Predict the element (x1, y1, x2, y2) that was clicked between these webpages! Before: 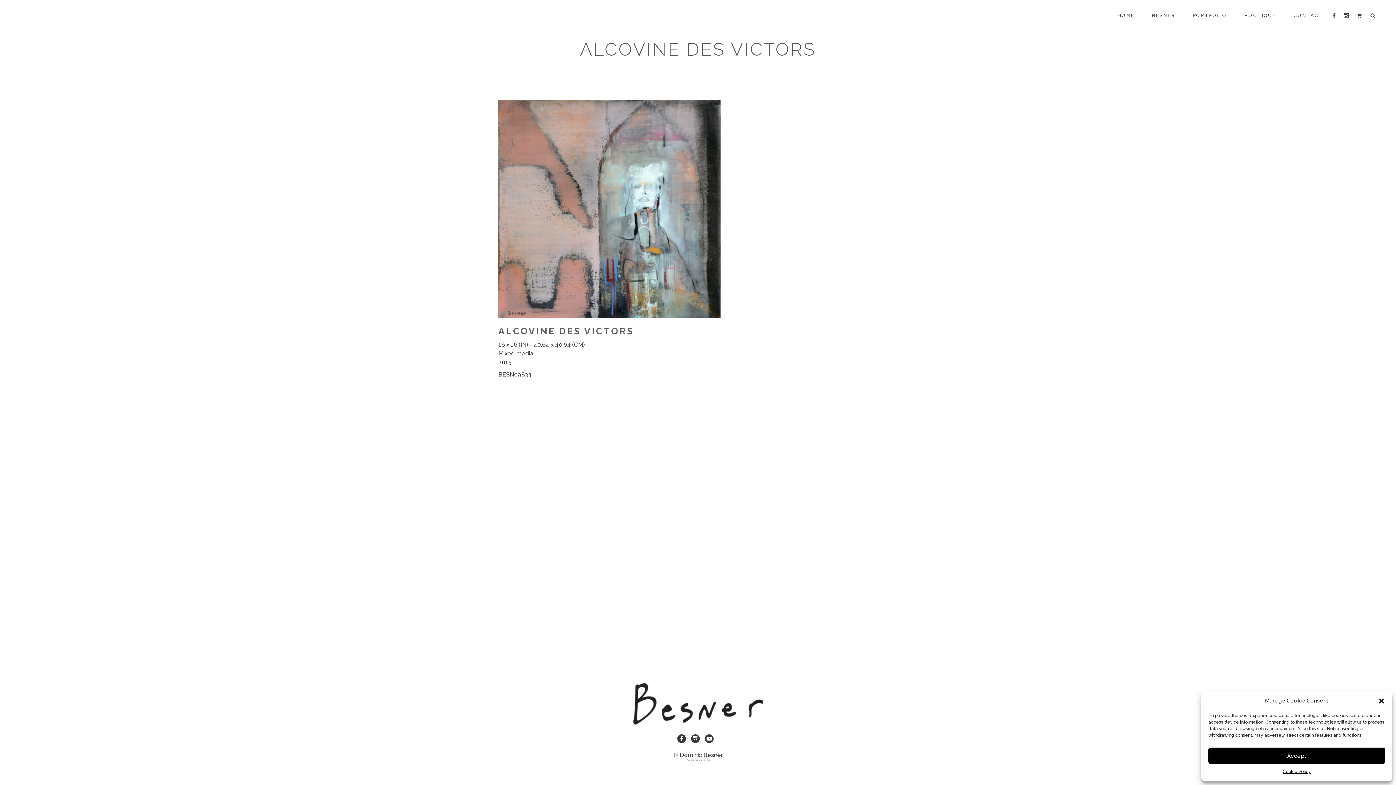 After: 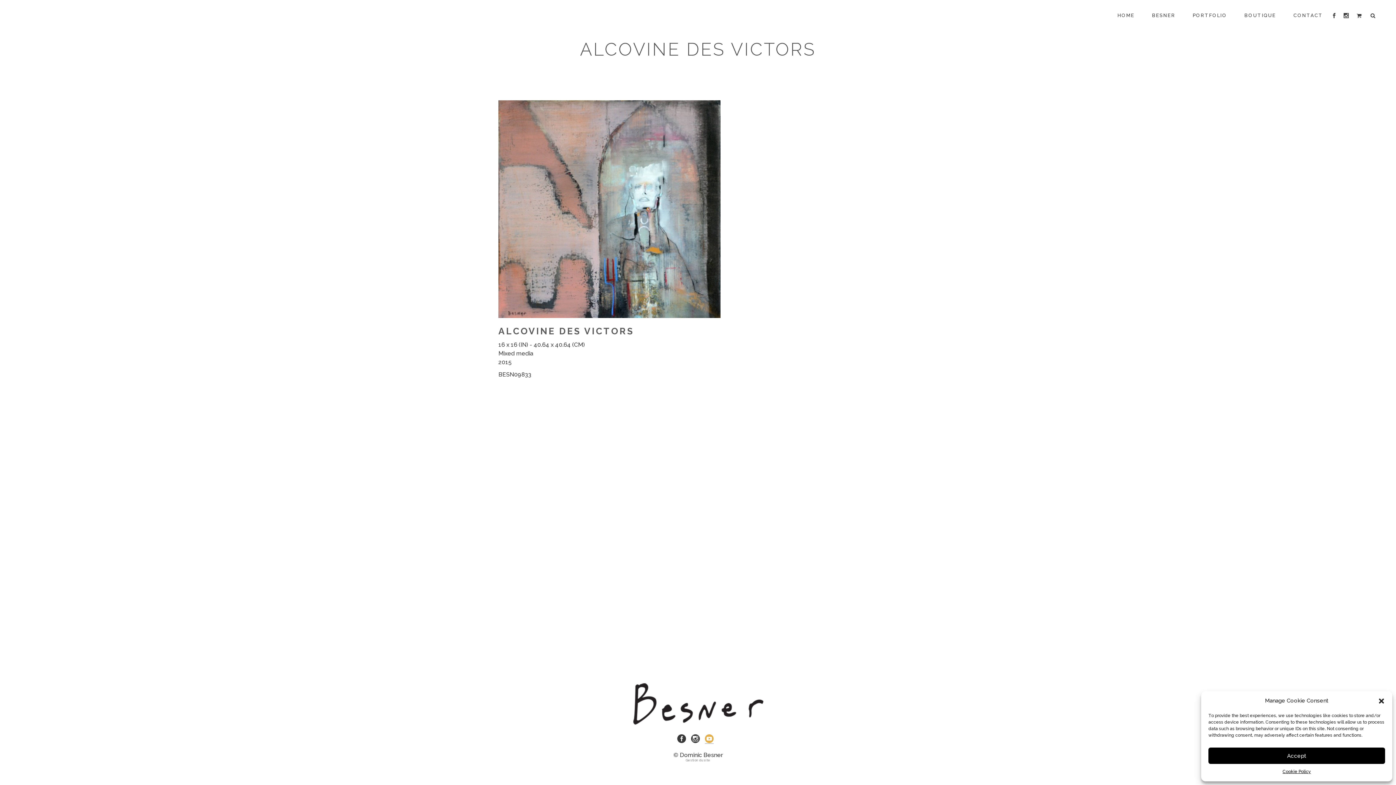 Action: bbox: (705, 737, 713, 744)